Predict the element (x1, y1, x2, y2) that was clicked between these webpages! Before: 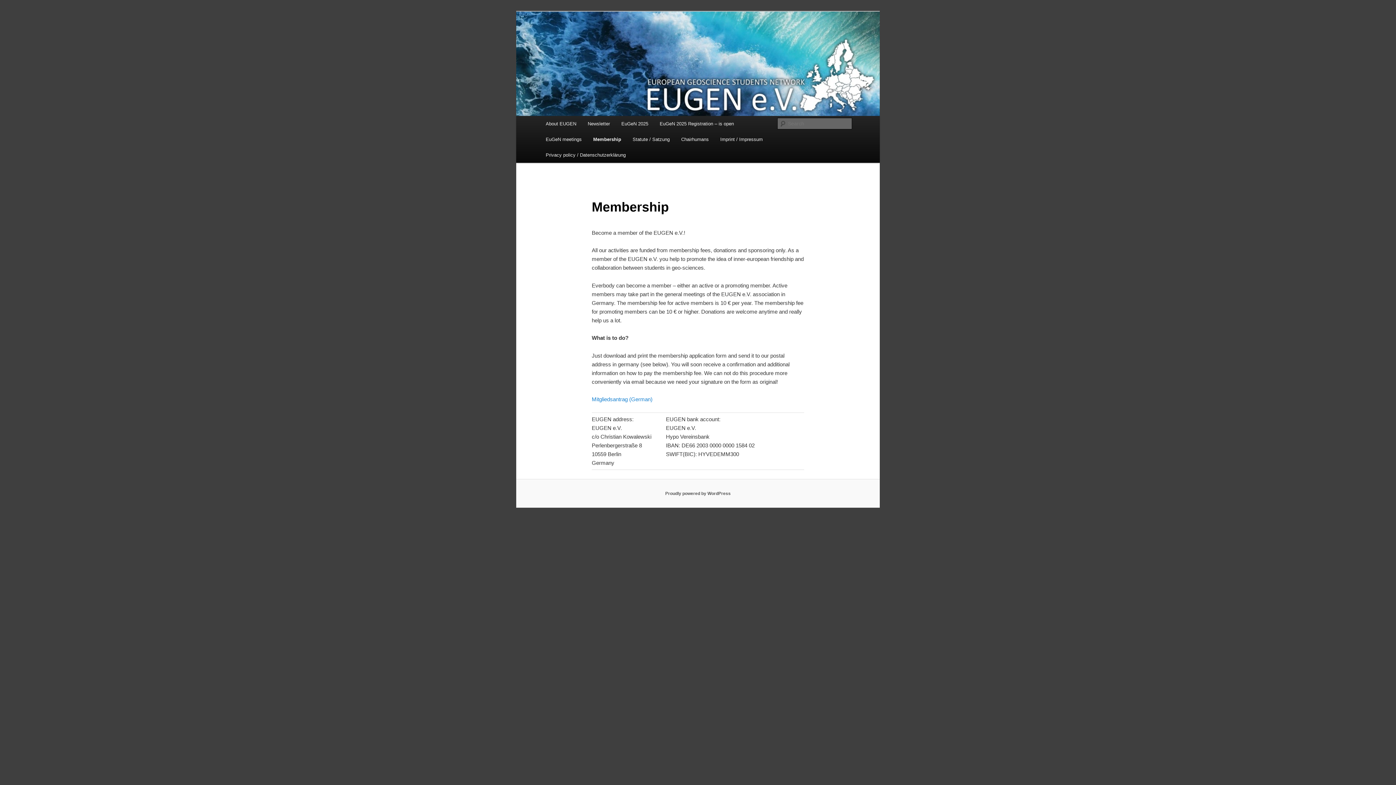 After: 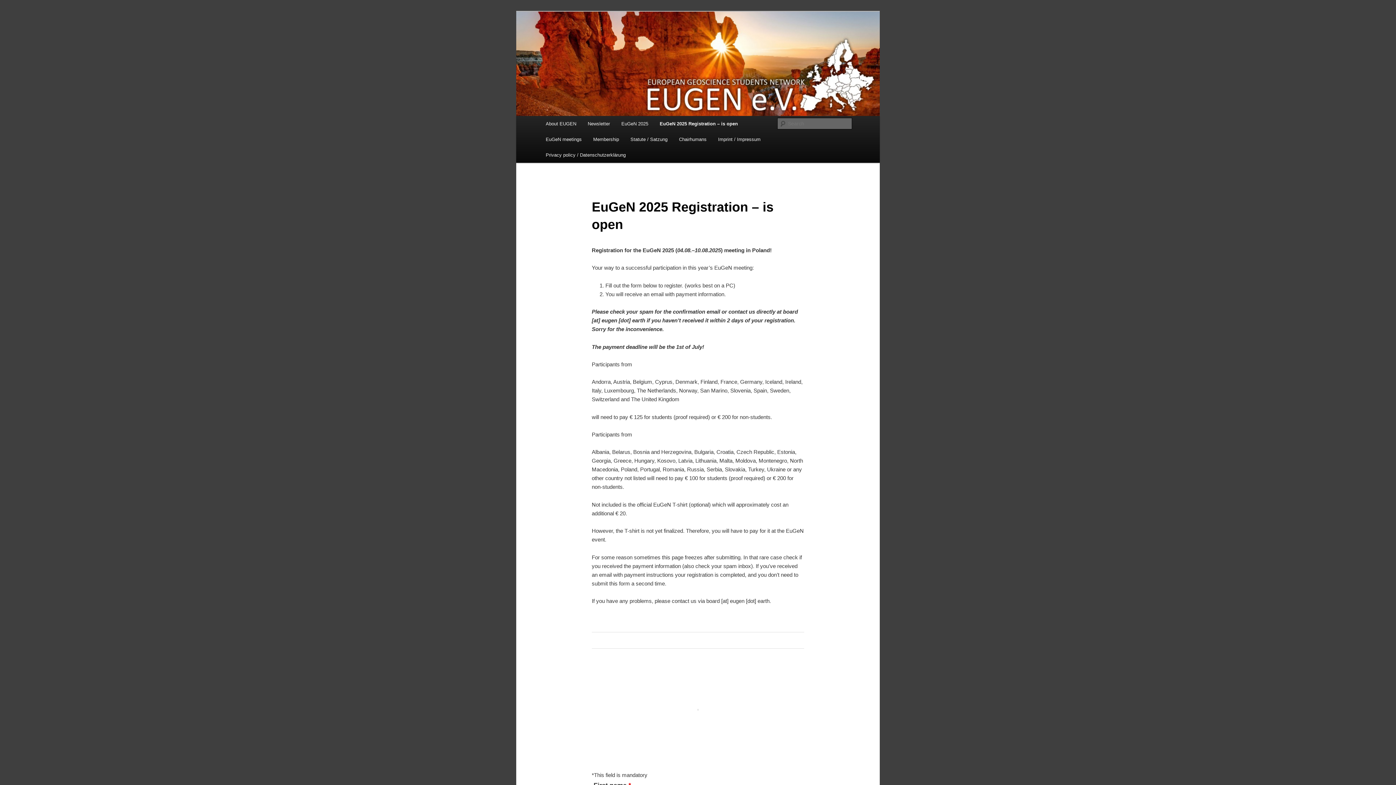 Action: bbox: (654, 116, 739, 131) label: EuGeN 2025 Registration – is open